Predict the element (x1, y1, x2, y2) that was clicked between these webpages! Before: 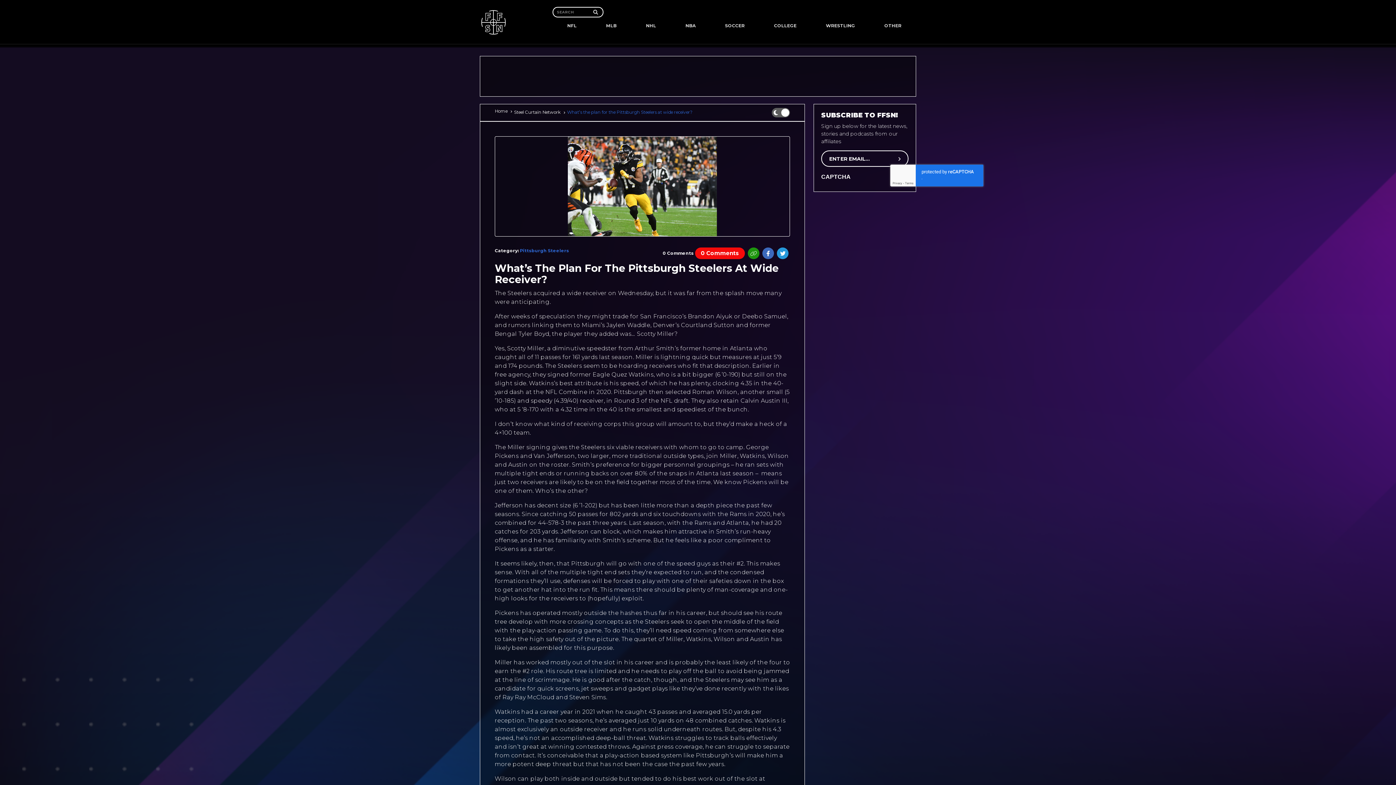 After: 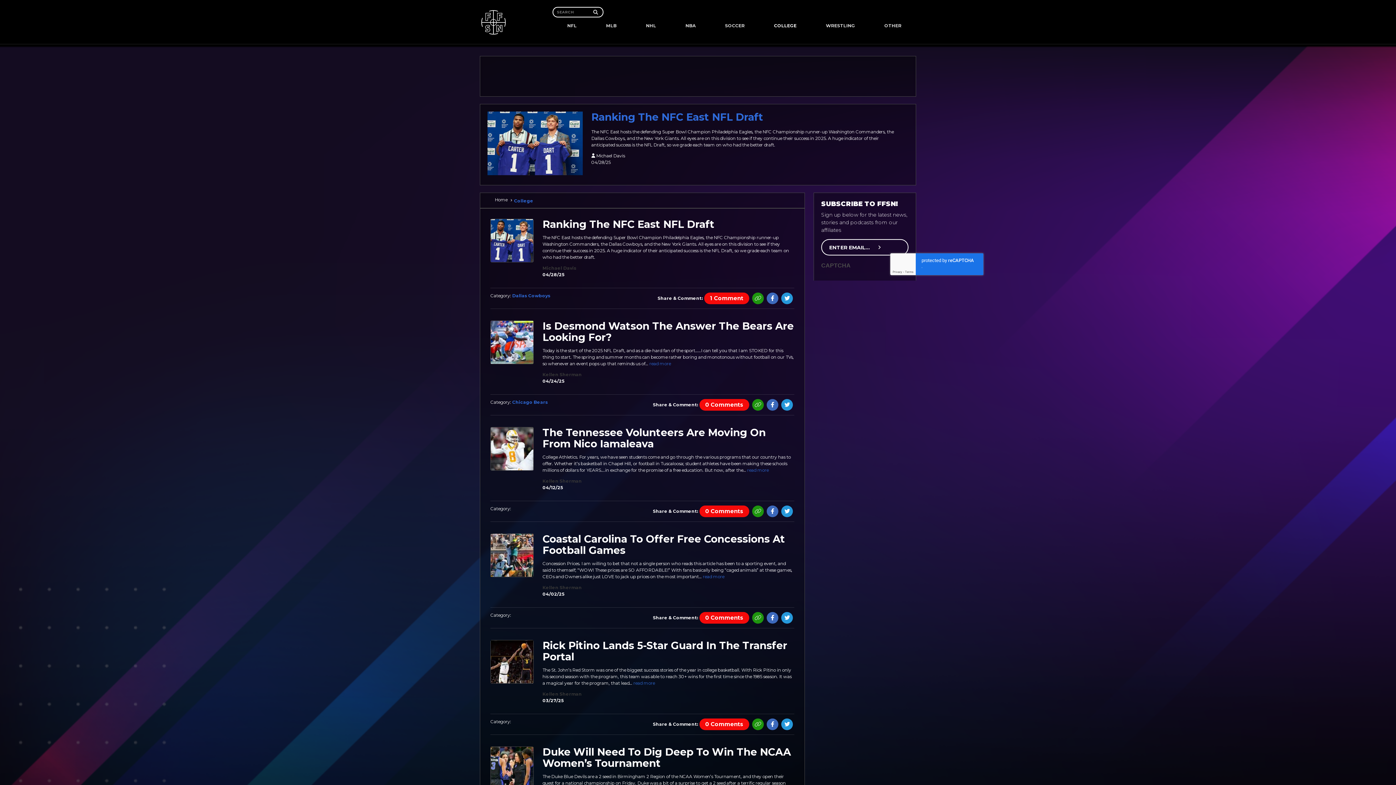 Action: label: COLLEGE bbox: (759, 17, 811, 33)